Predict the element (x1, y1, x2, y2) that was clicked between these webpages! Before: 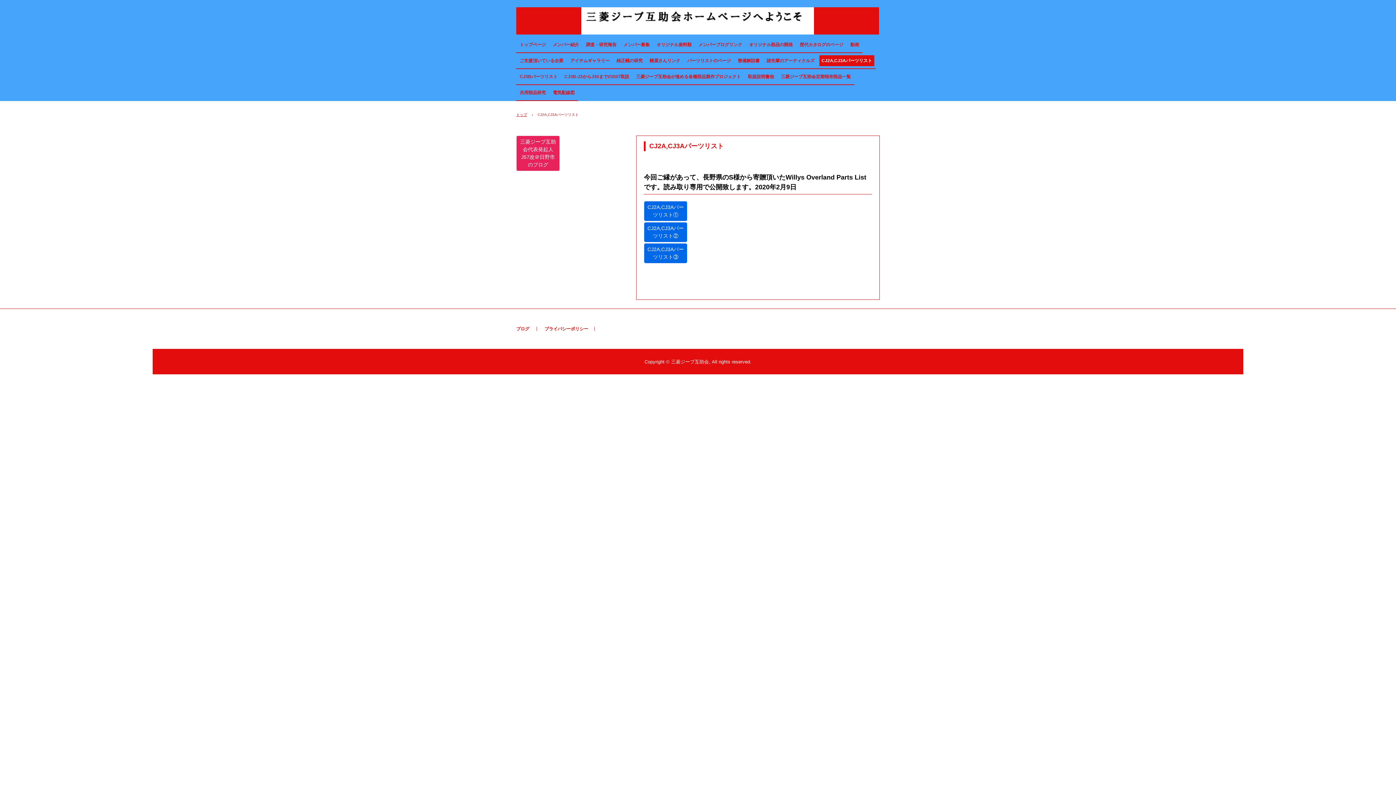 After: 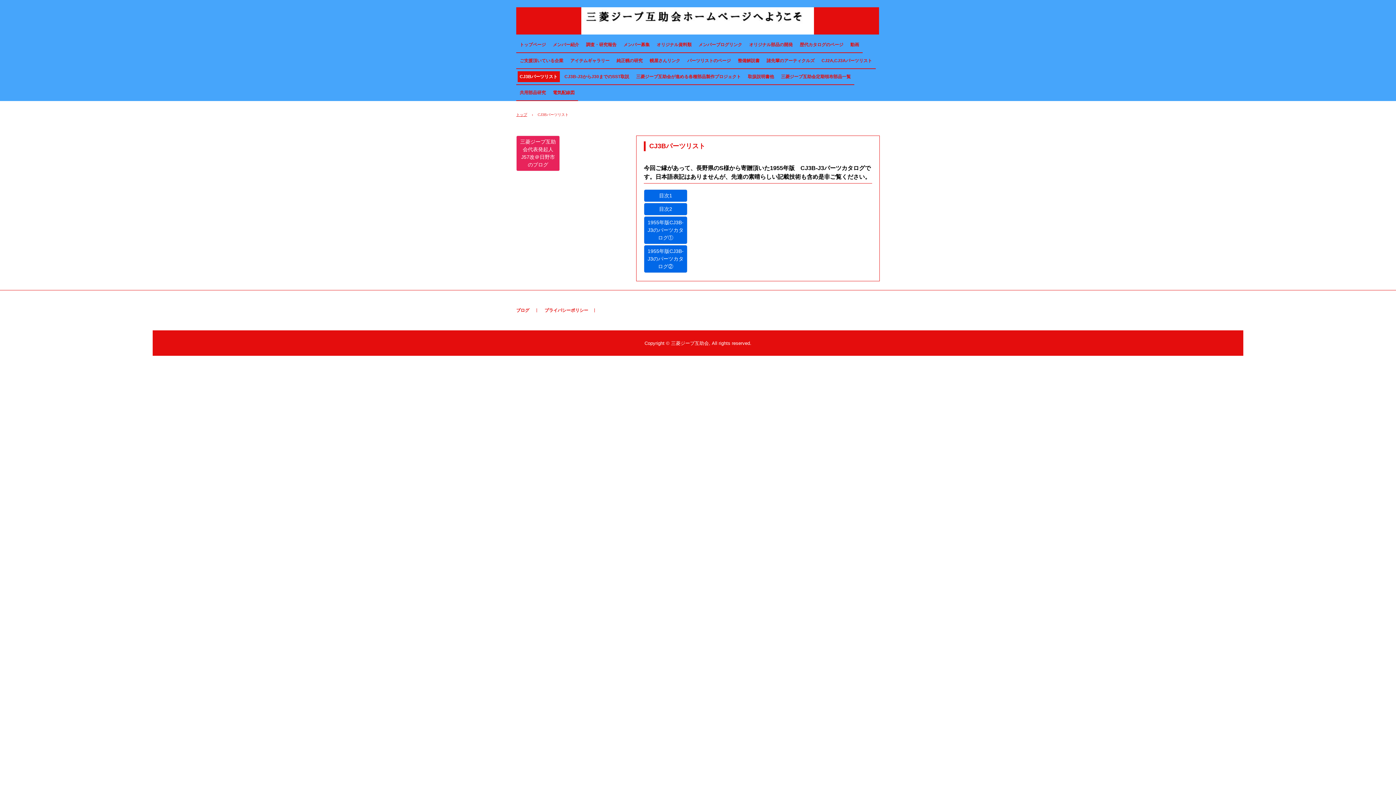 Action: bbox: (517, 71, 559, 82) label: CJ3Bパーツリスト